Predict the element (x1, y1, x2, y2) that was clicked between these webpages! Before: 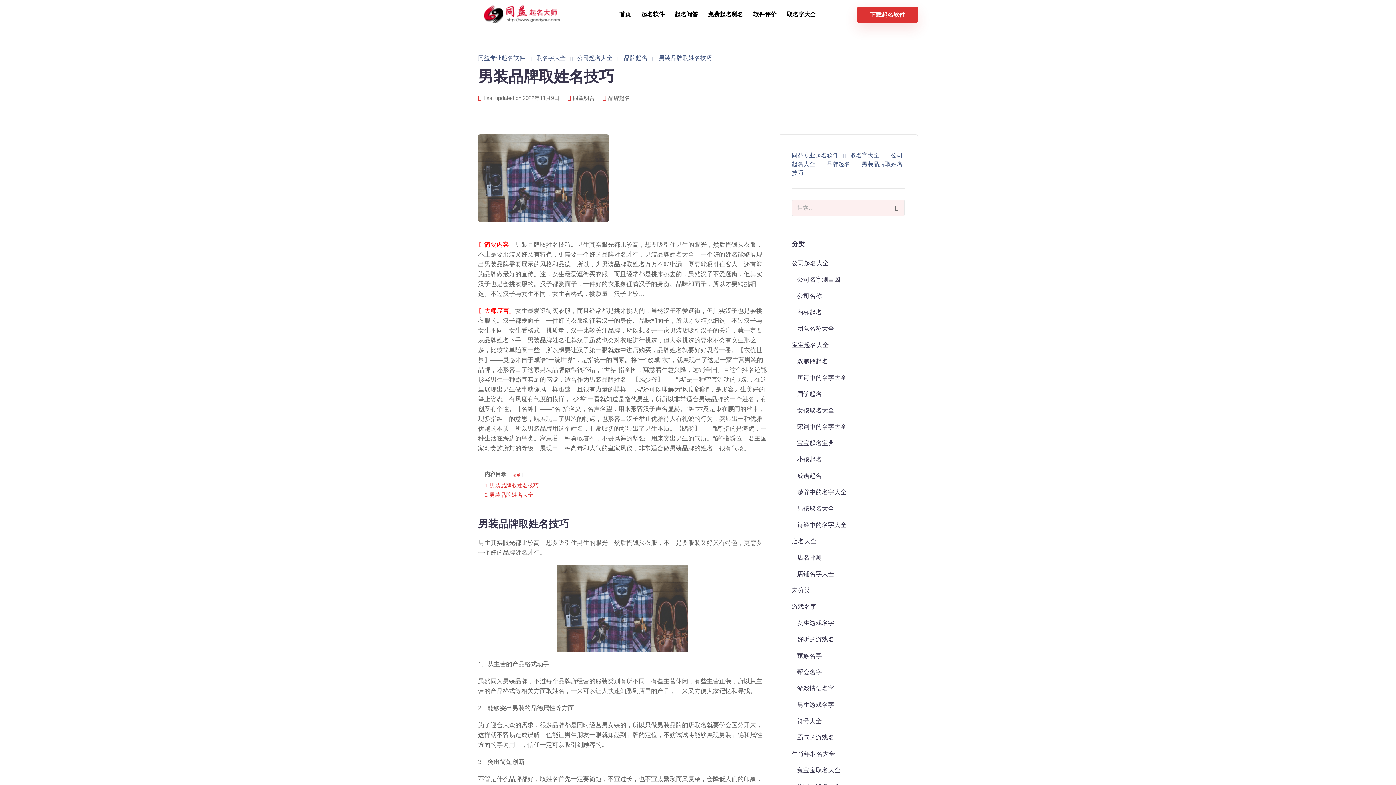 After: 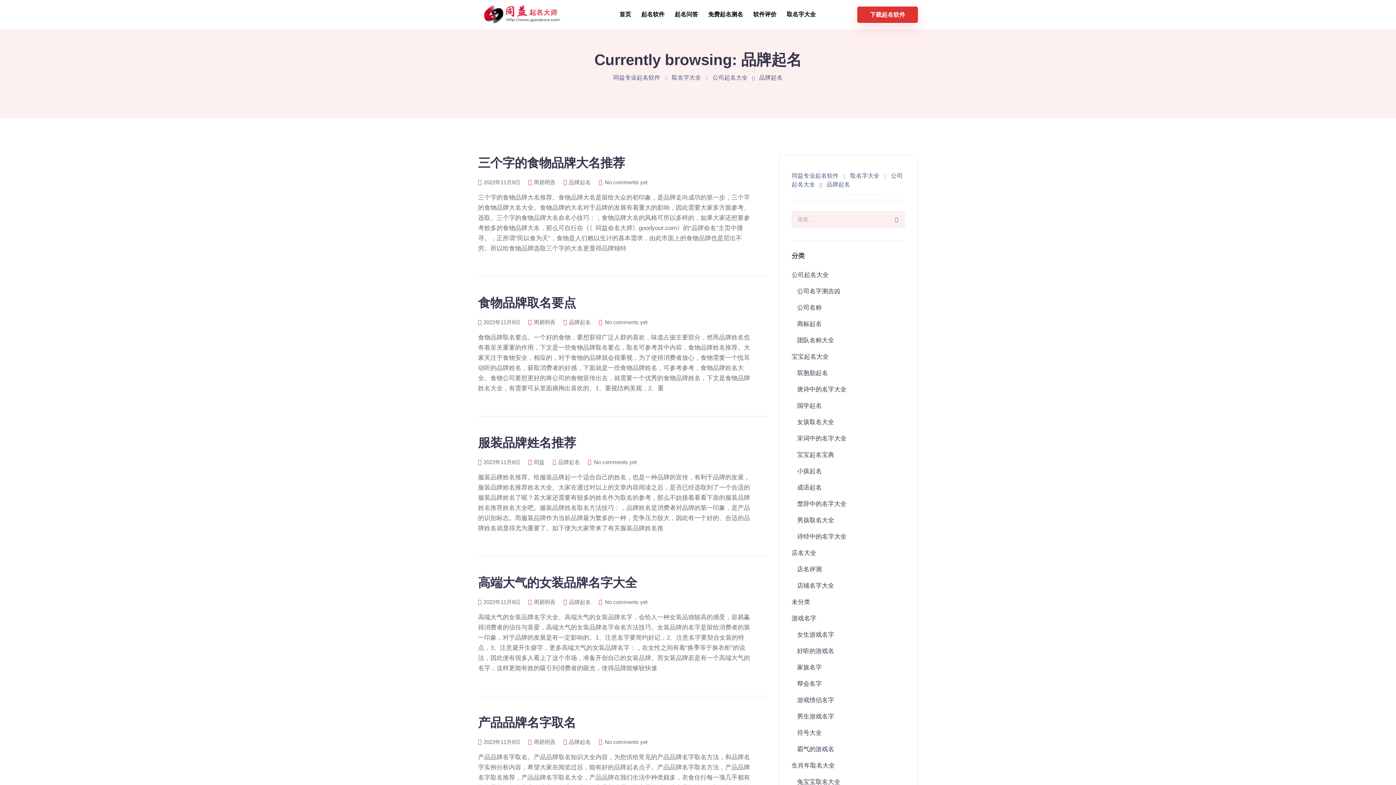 Action: bbox: (624, 54, 647, 61) label: 品牌起名